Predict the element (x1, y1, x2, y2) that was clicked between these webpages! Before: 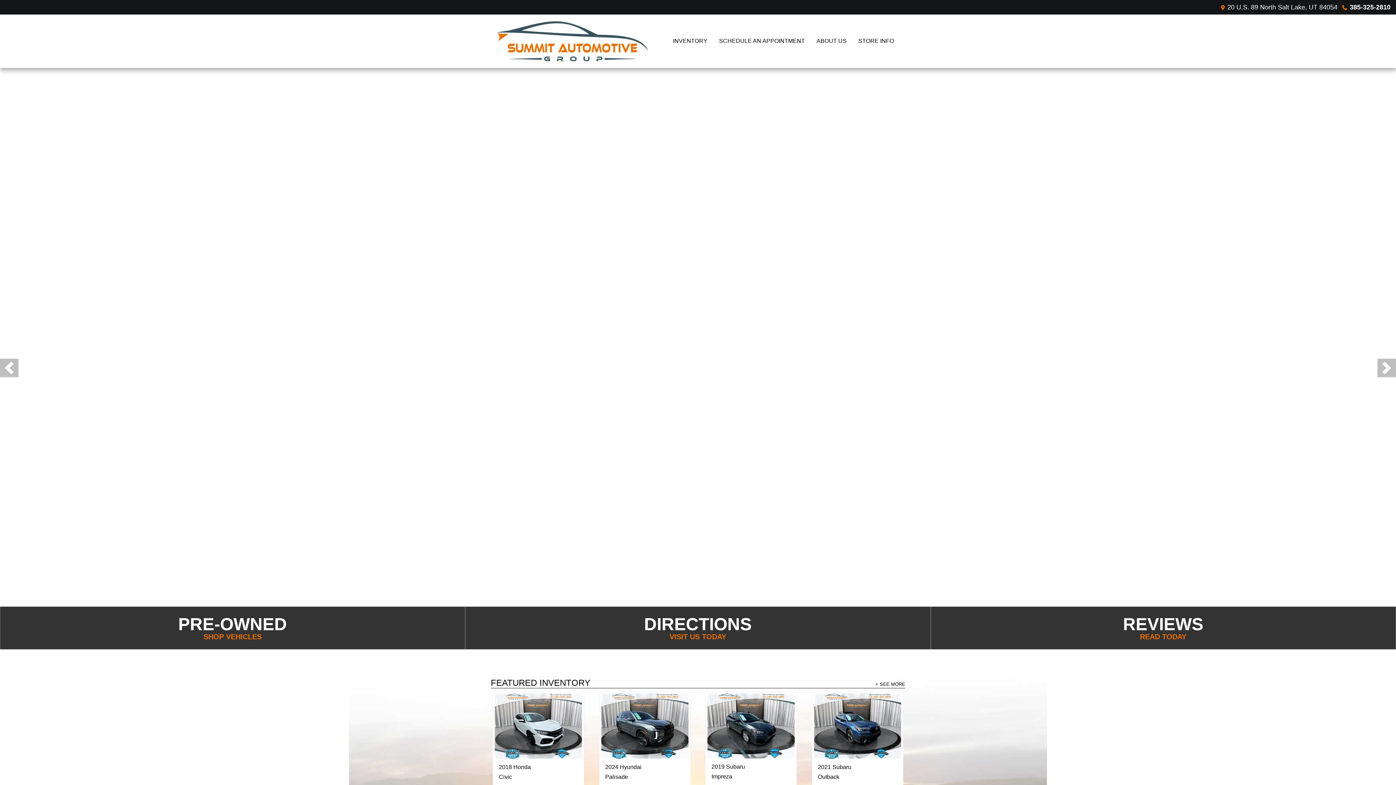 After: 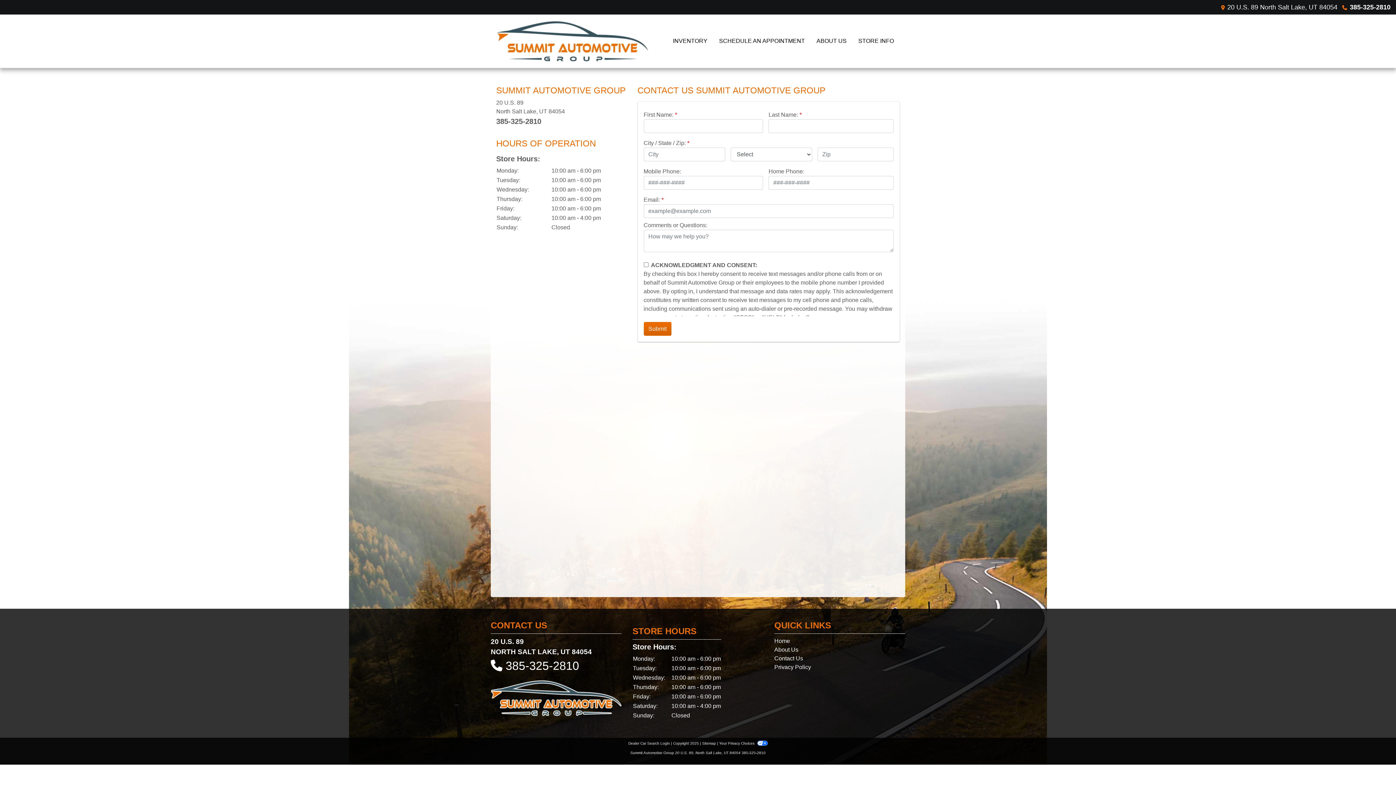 Action: bbox: (852, 14, 900, 67) label: STORE INFO